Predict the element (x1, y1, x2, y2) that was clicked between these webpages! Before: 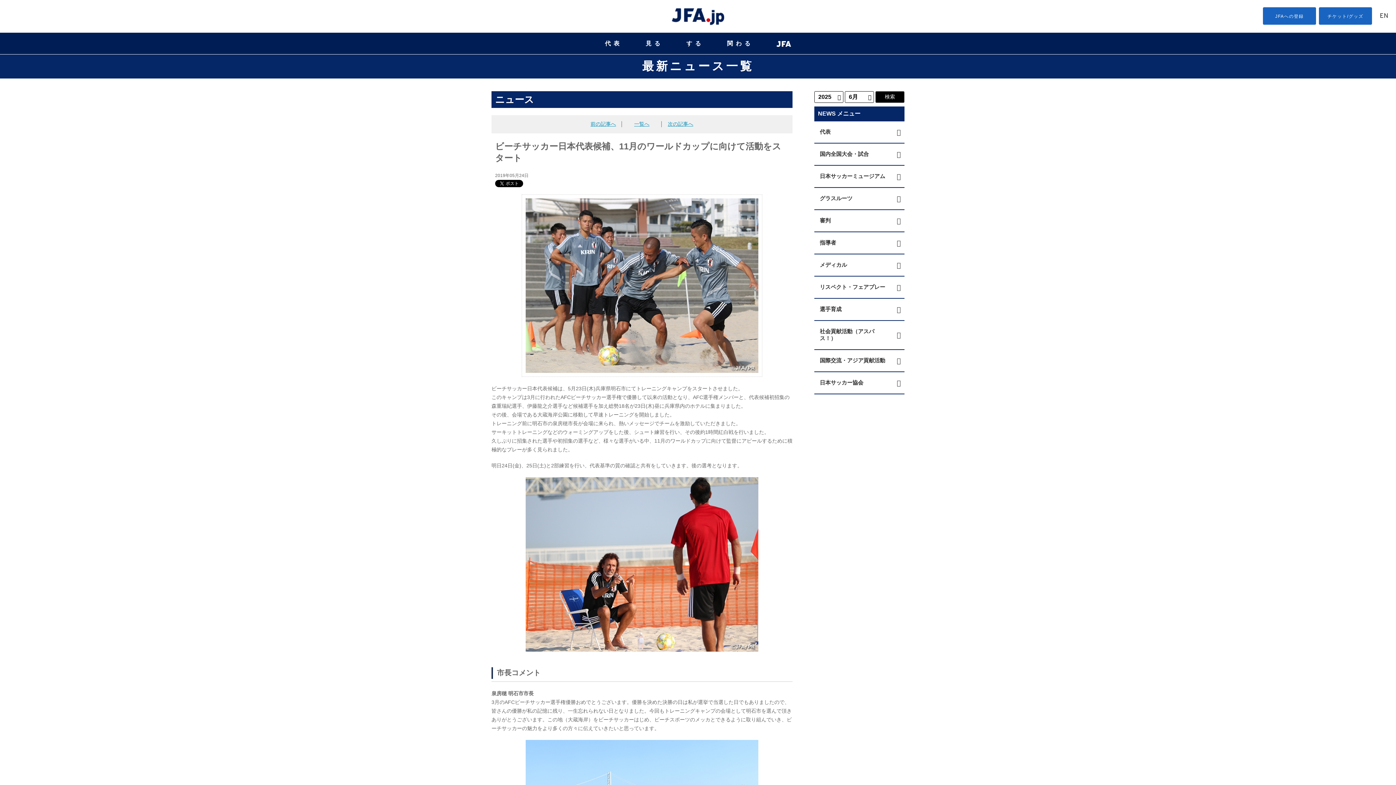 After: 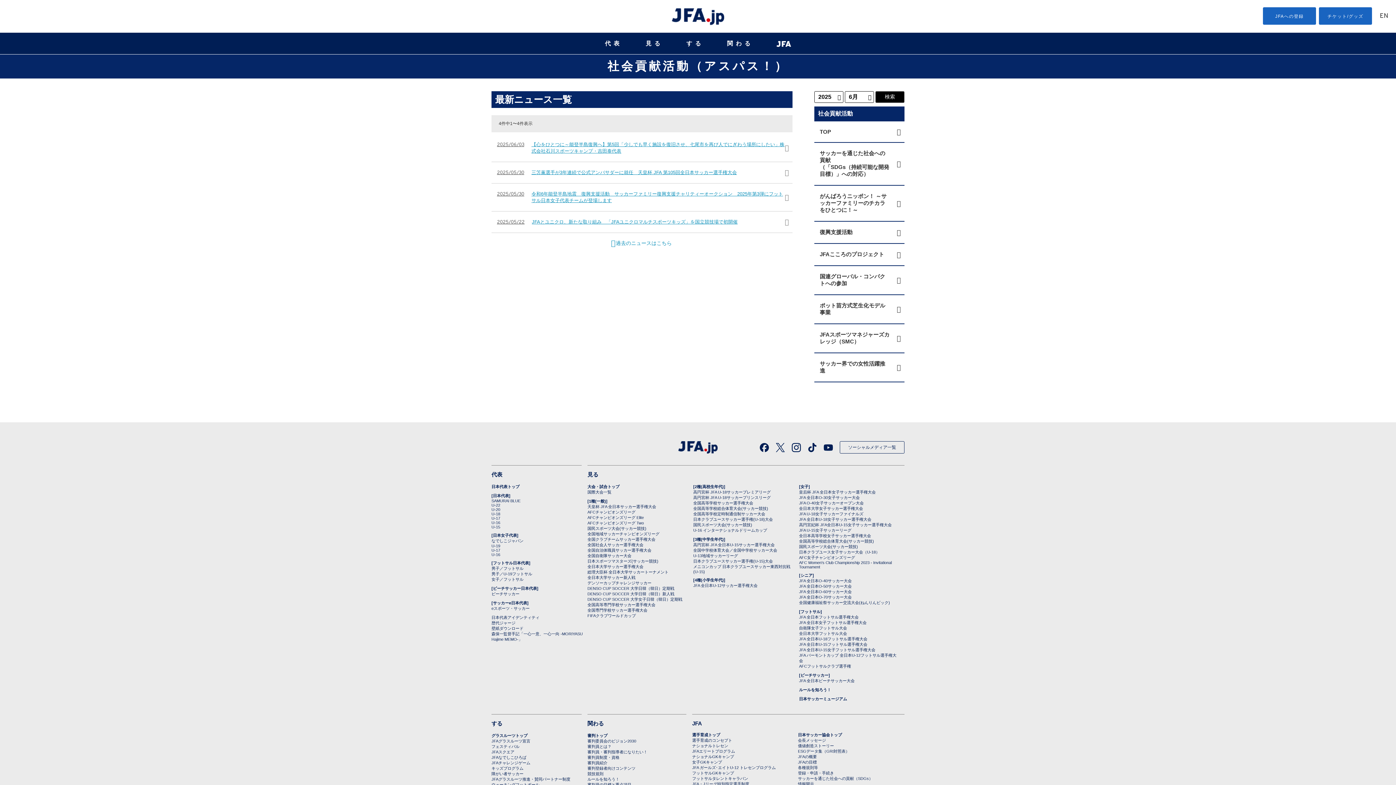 Action: bbox: (814, 321, 904, 350) label: 社会貢献活動（アスパス！）